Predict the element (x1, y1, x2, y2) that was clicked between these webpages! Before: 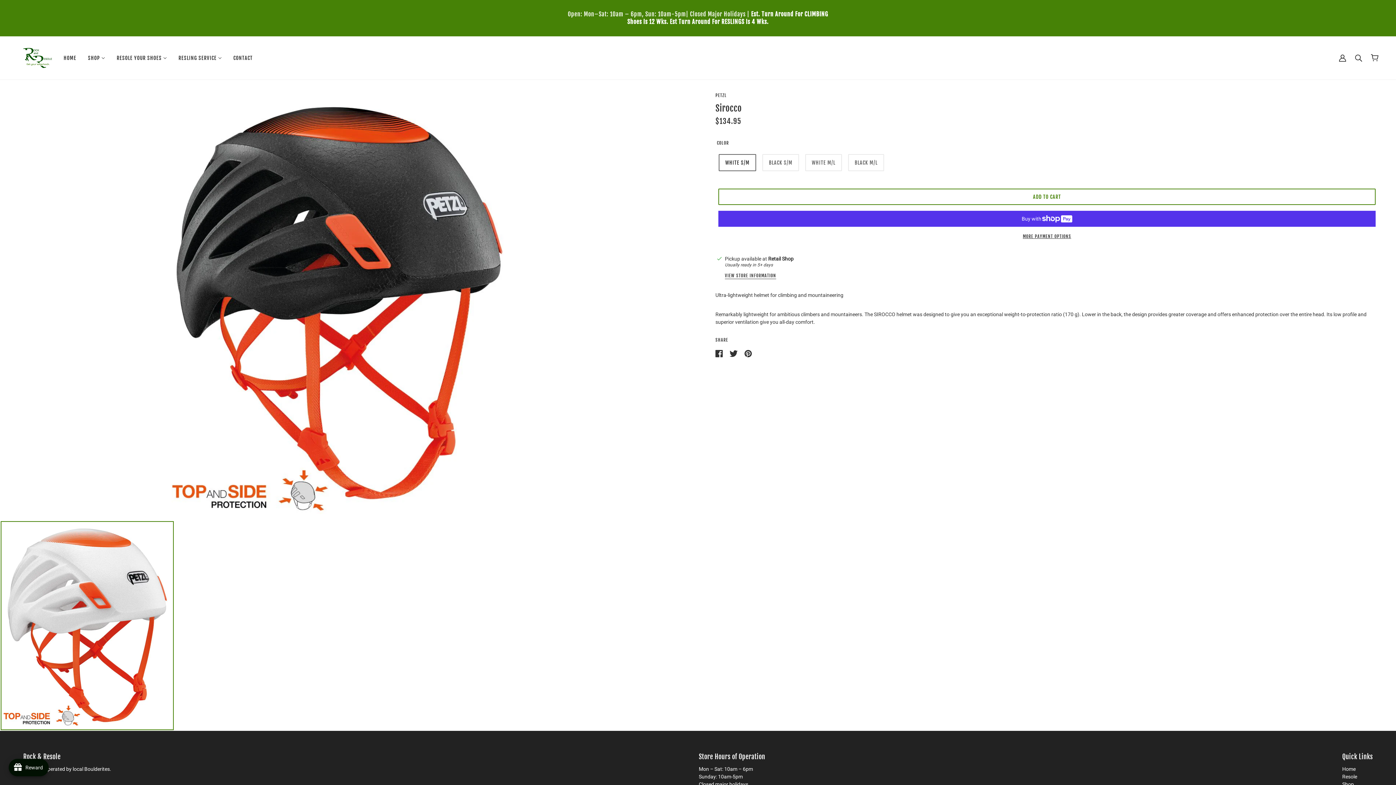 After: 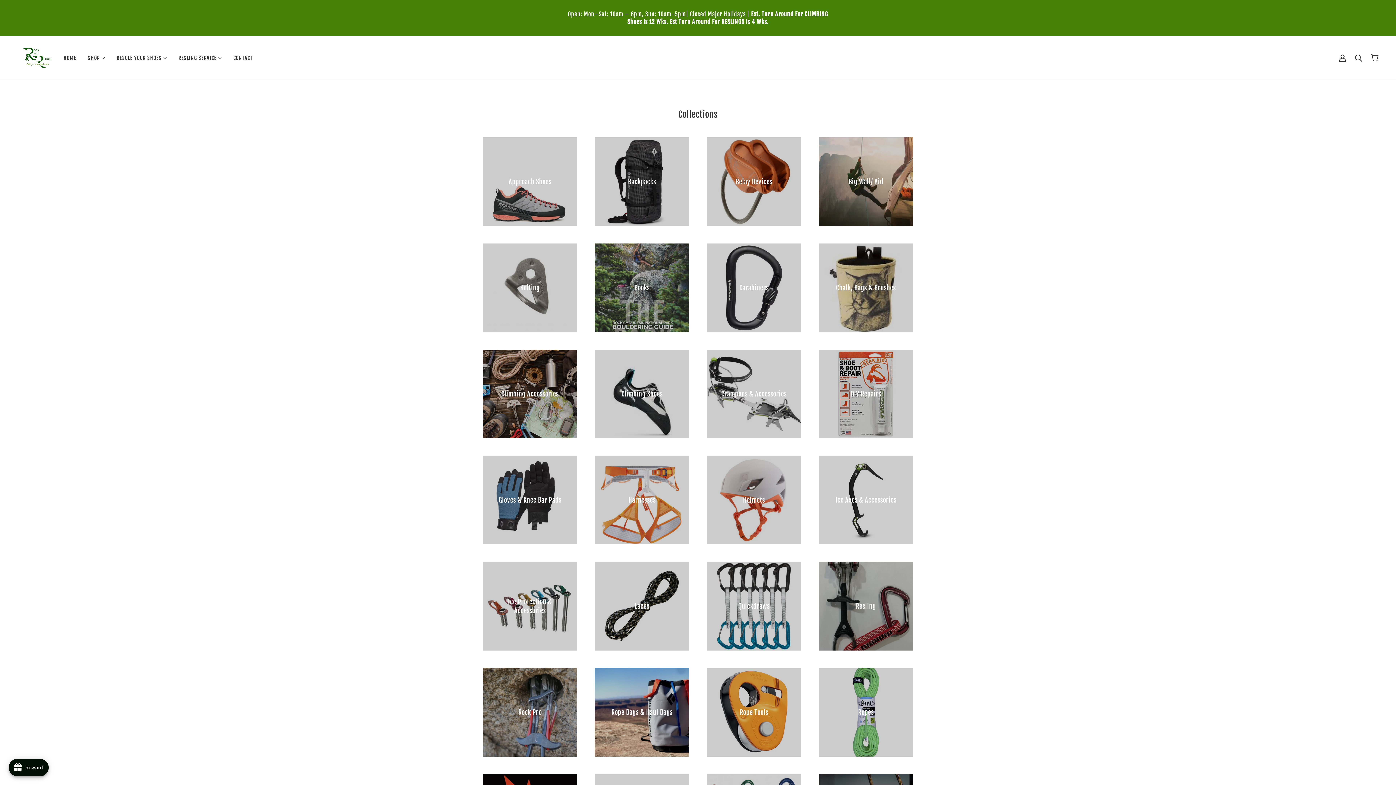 Action: bbox: (82, 49, 110, 66) label: SHOP 